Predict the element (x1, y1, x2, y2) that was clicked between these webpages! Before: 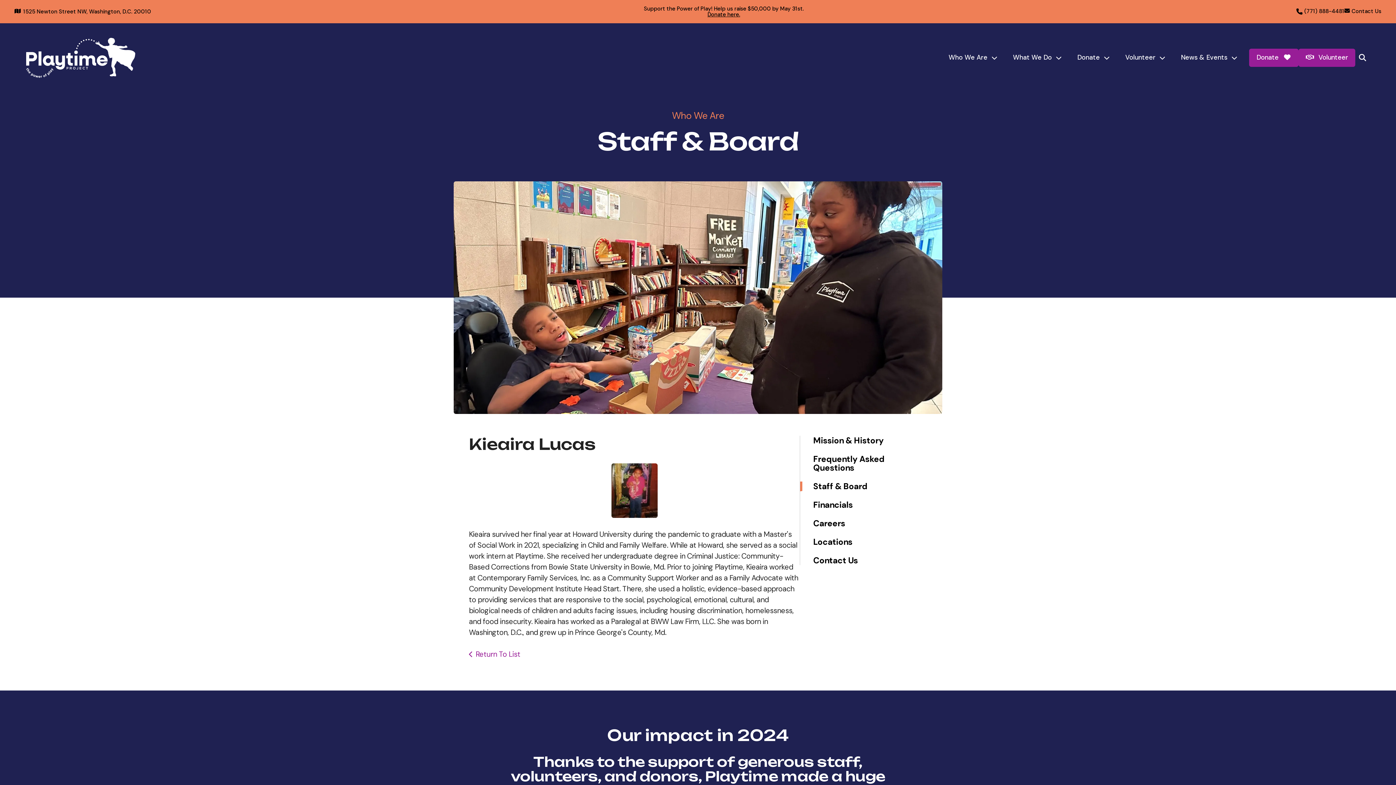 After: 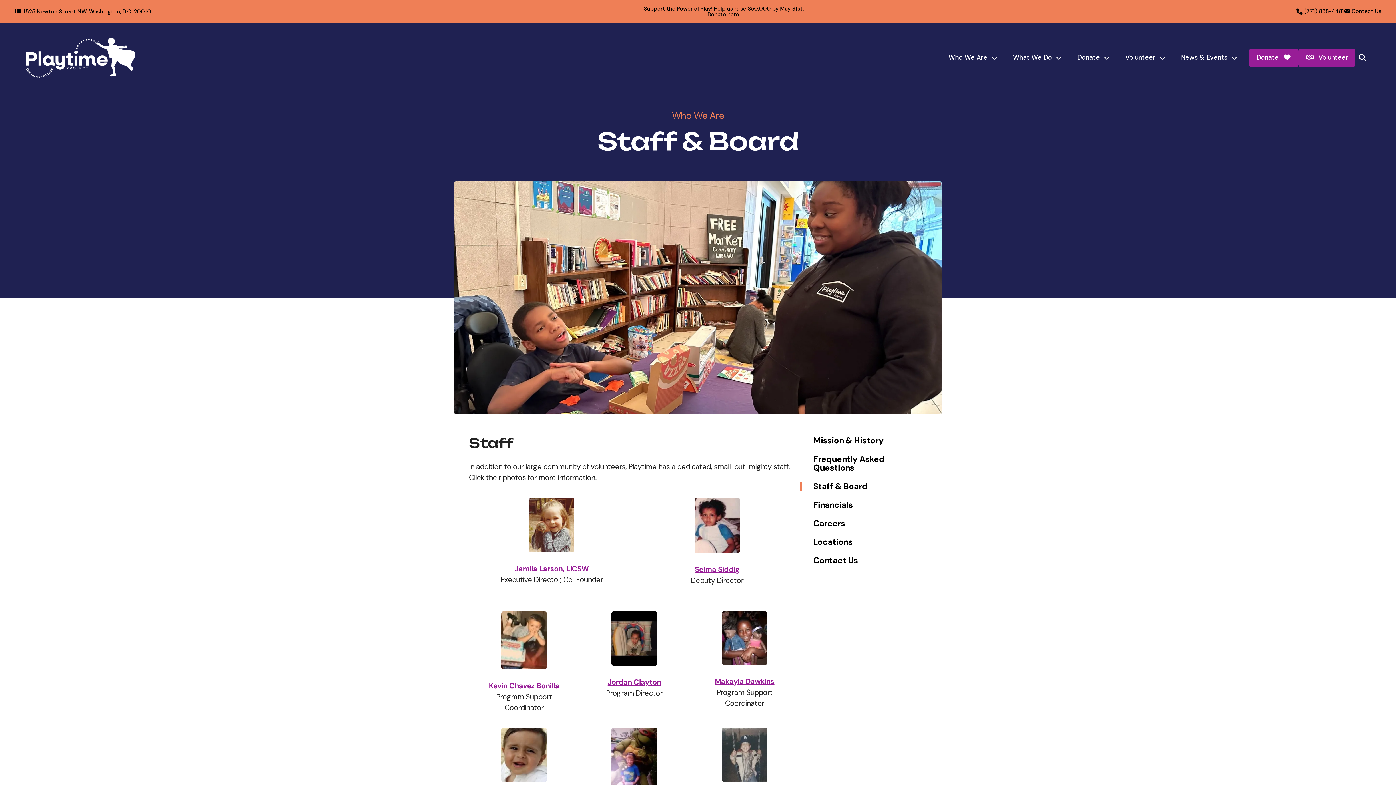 Action: bbox: (800, 481, 927, 491) label: Staff & Board